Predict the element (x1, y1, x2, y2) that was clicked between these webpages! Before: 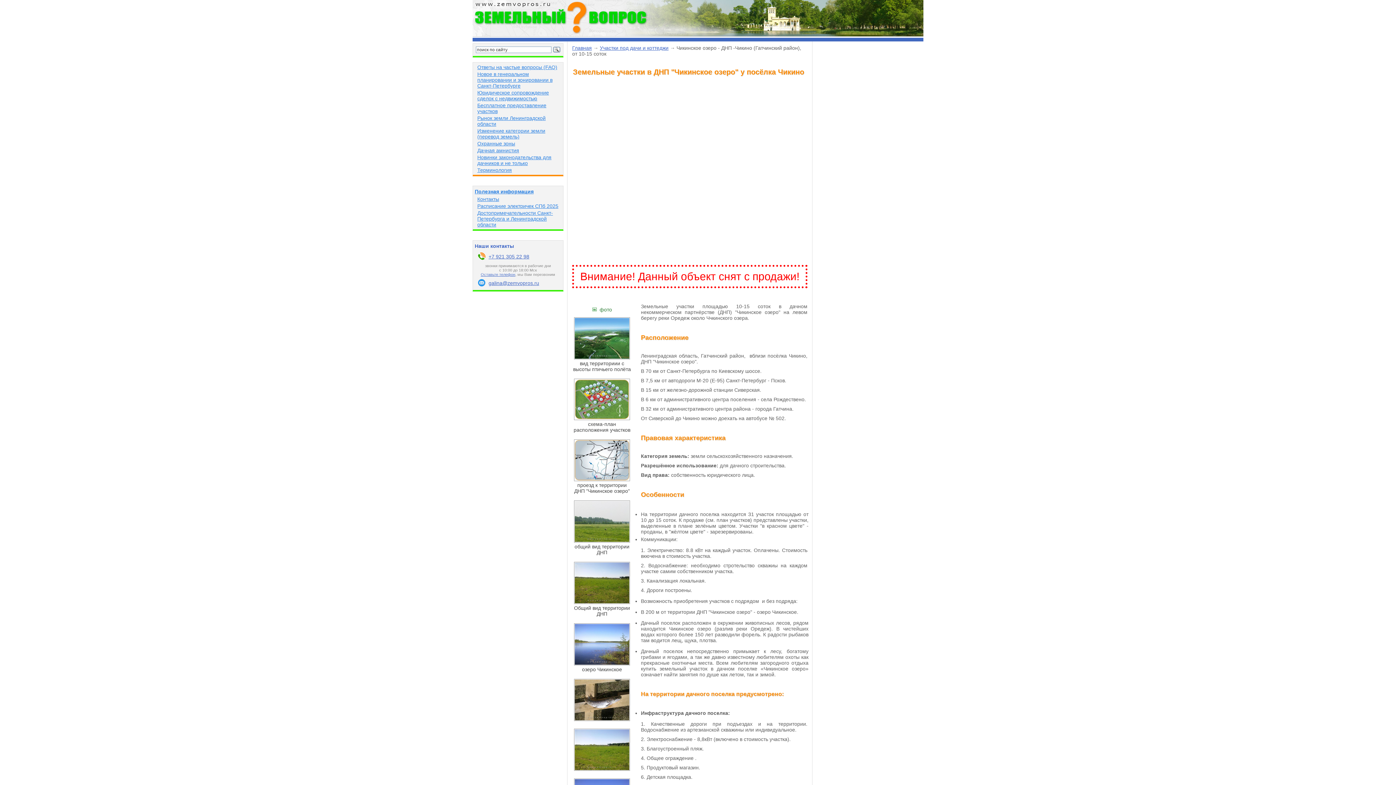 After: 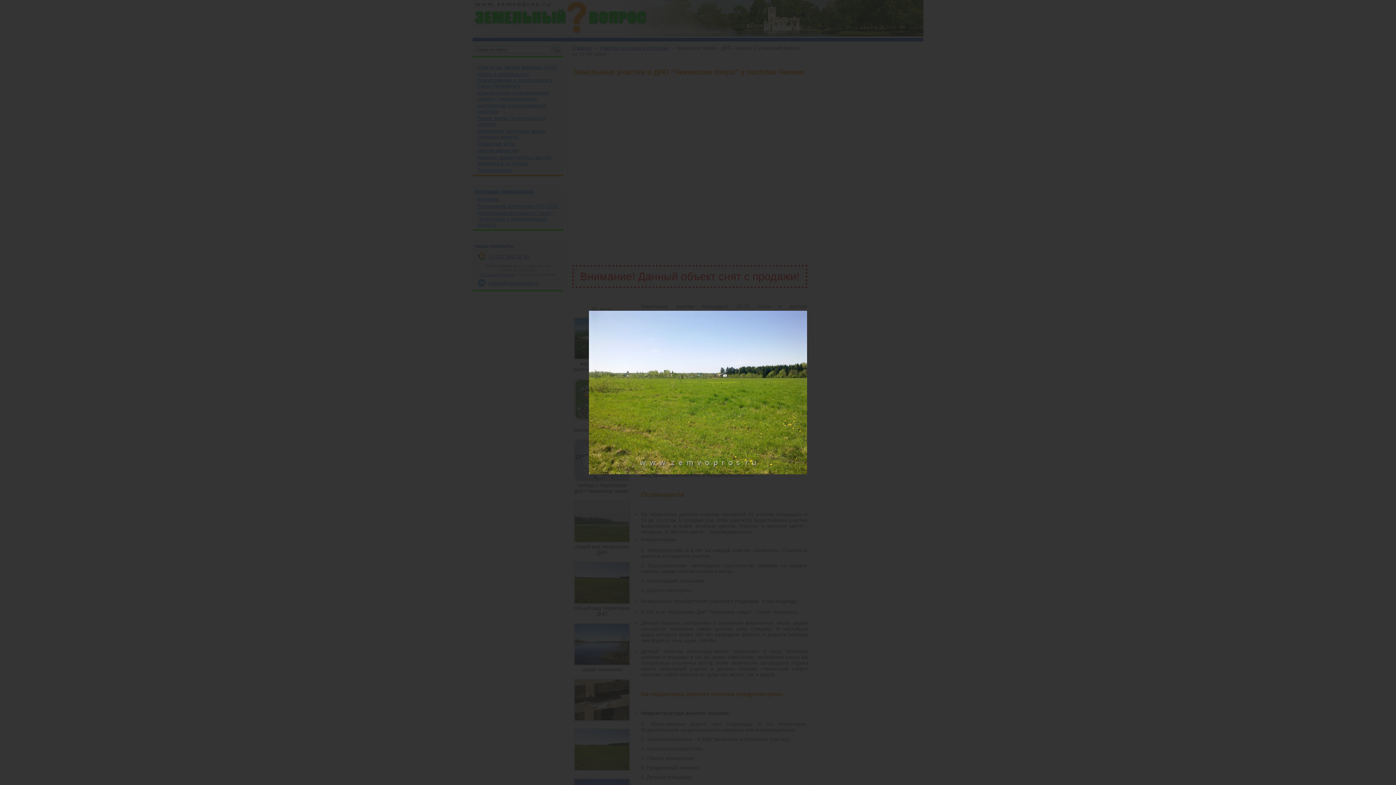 Action: bbox: (574, 766, 630, 772)